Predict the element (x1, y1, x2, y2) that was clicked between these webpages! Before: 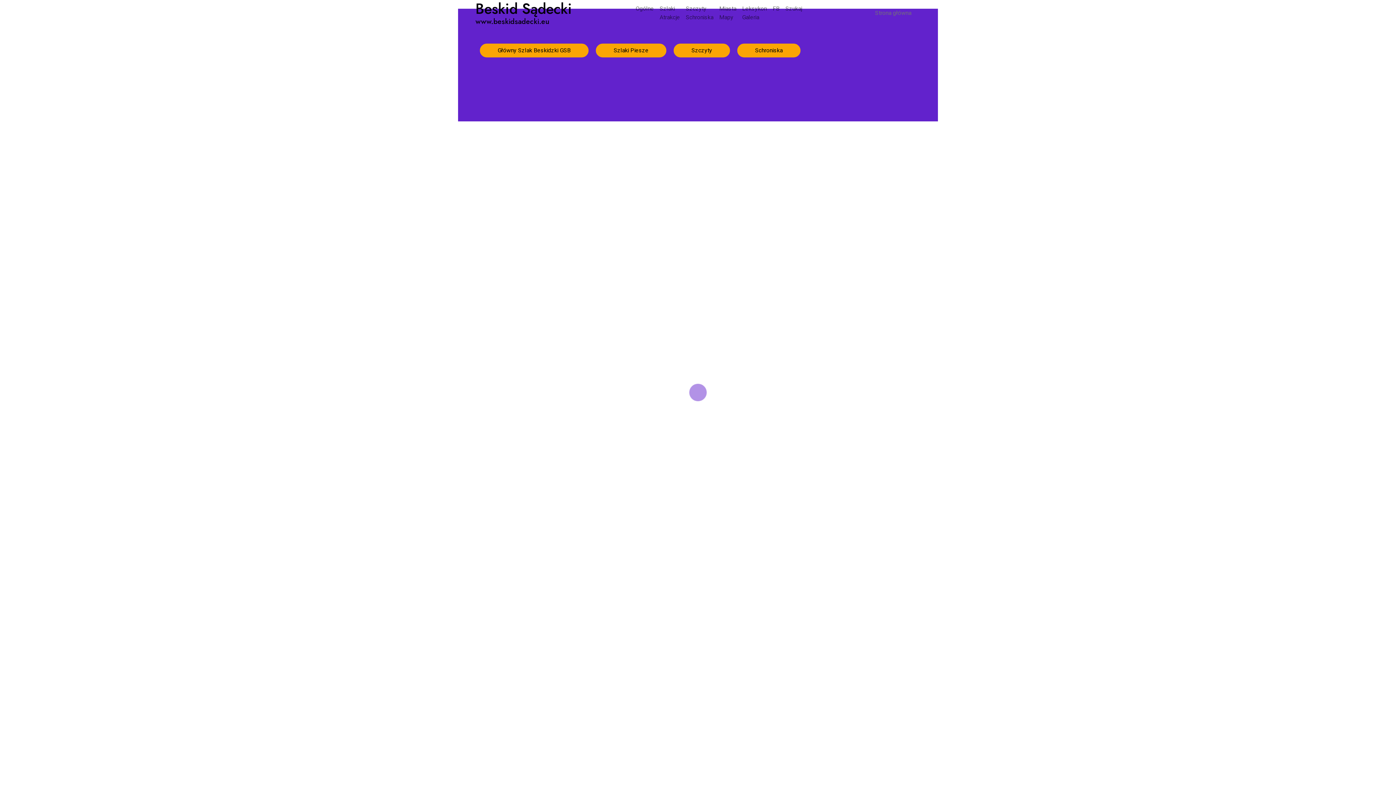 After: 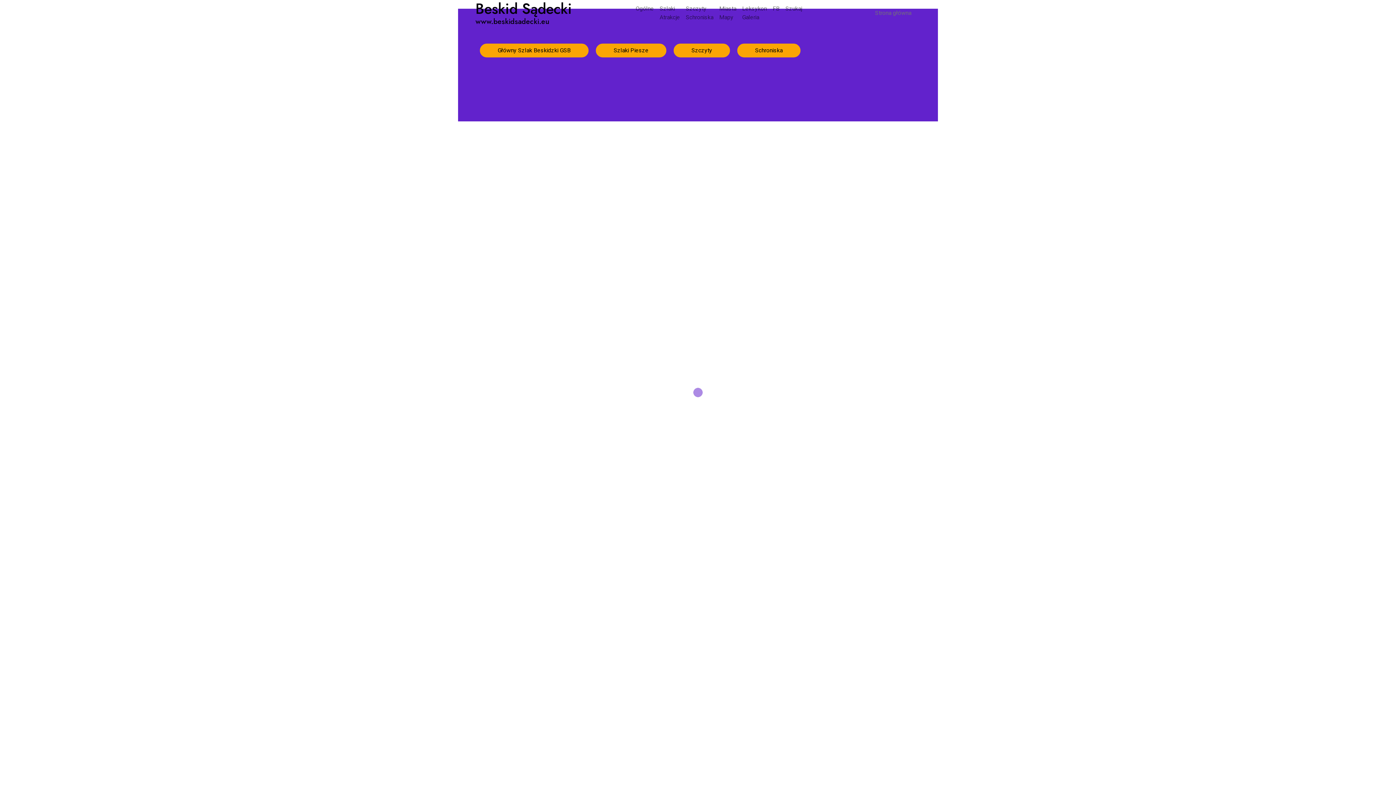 Action: bbox: (673, 43, 730, 57) label: Szczyty